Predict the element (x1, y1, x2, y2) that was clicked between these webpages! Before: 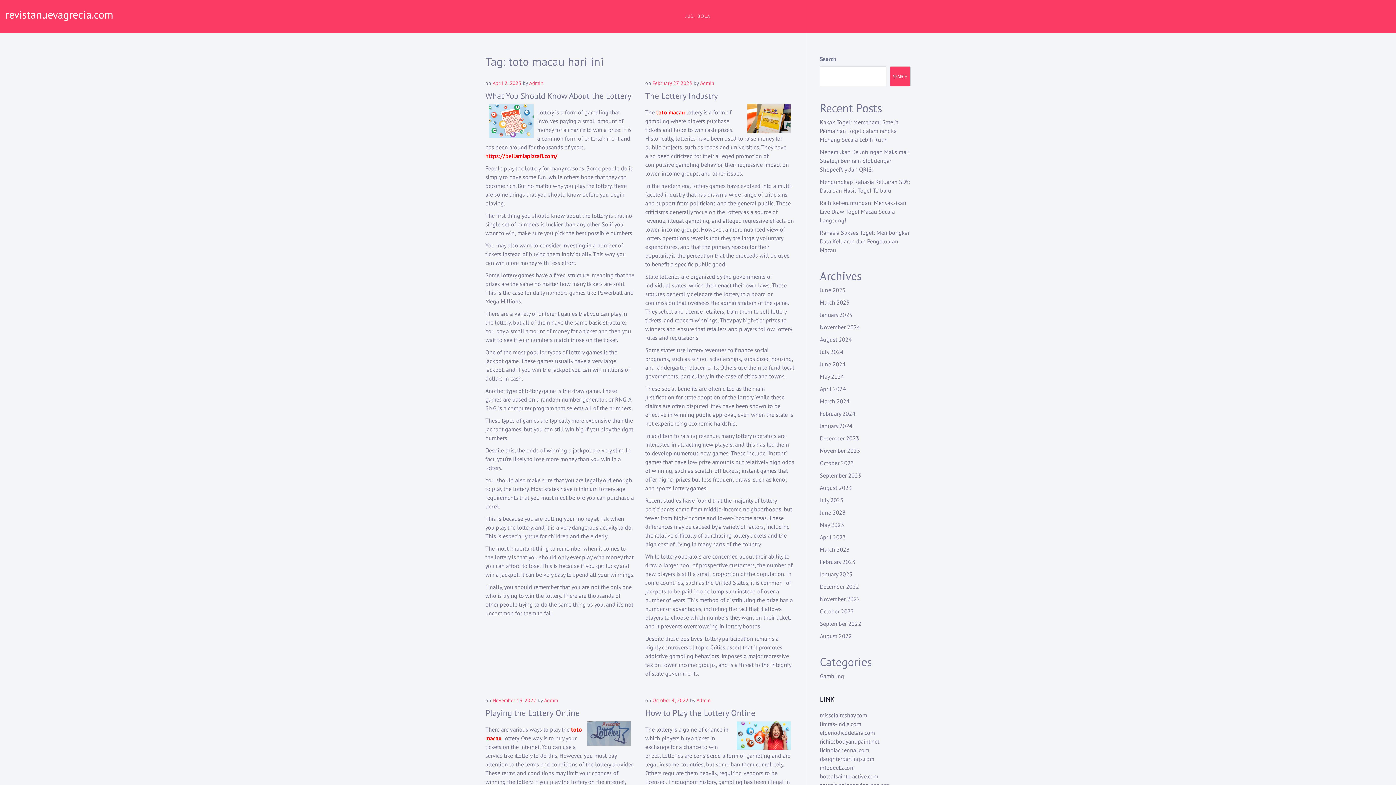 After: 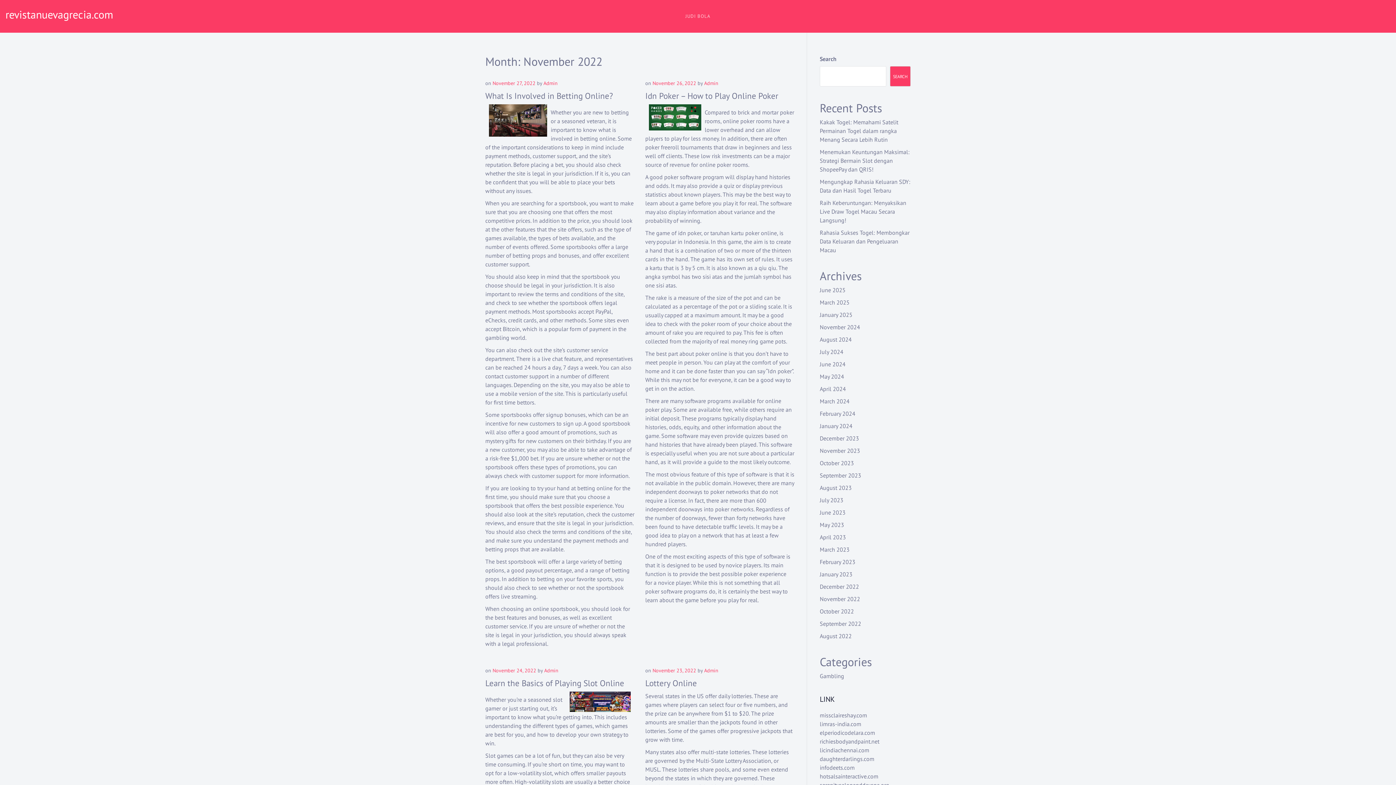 Action: bbox: (820, 595, 860, 602) label: November 2022